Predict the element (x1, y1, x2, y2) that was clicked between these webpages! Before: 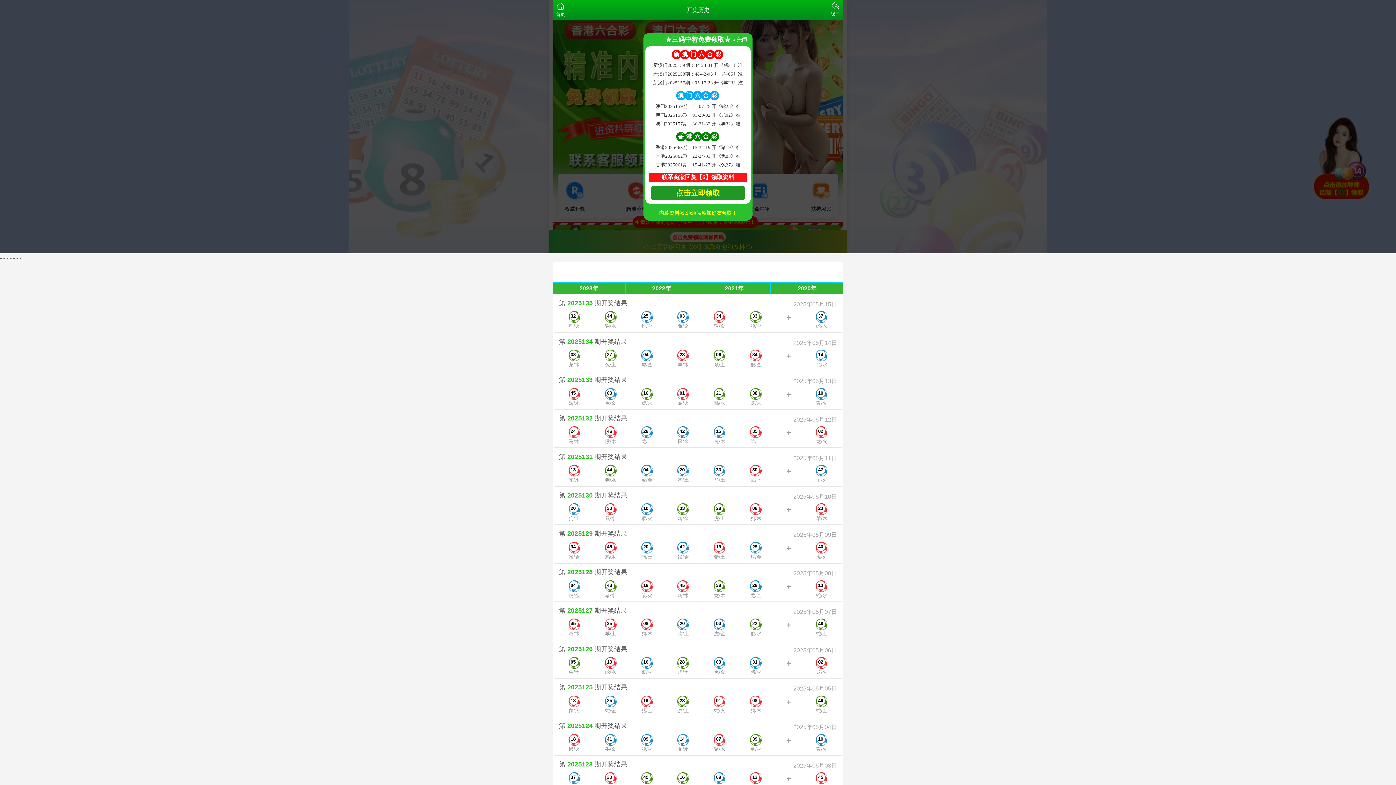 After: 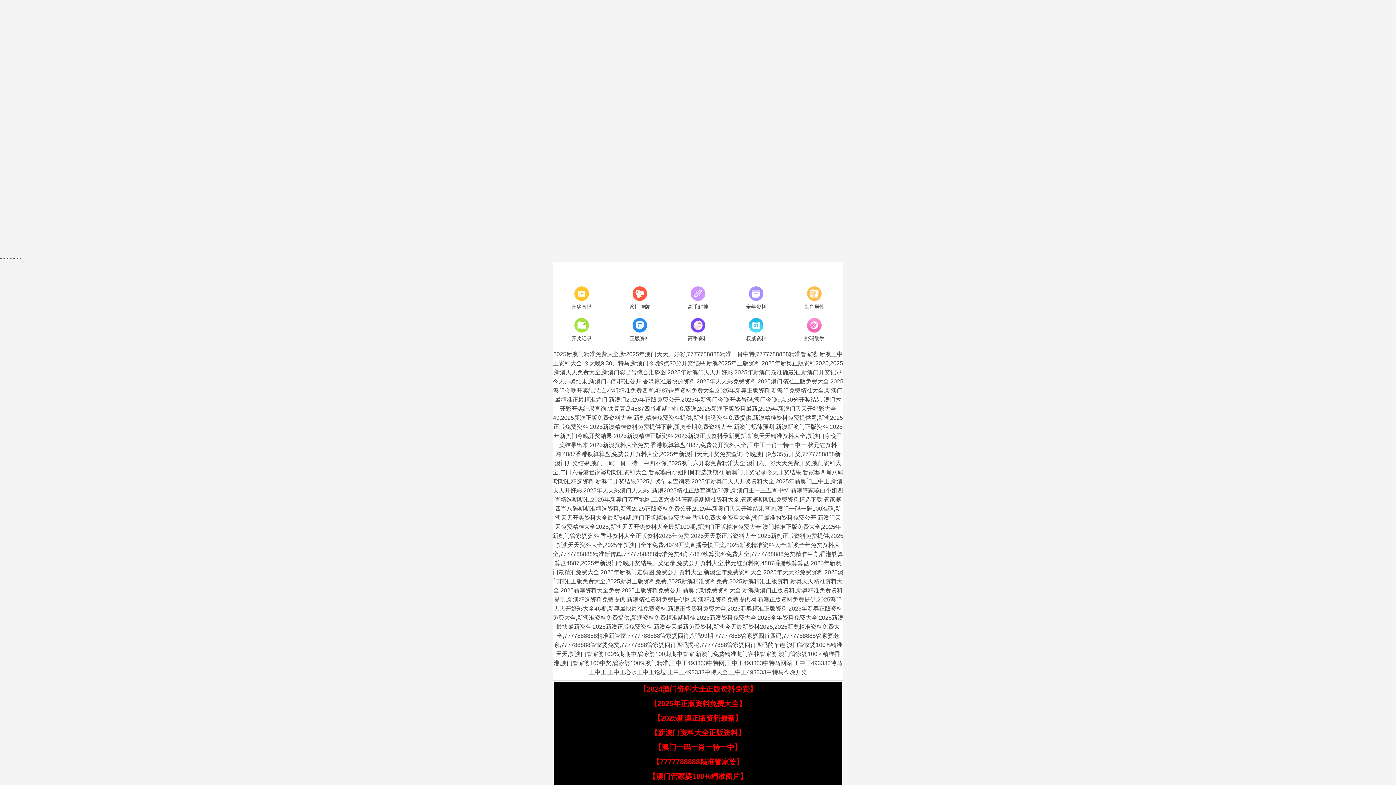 Action: label: 2022年 bbox: (625, 282, 698, 294)